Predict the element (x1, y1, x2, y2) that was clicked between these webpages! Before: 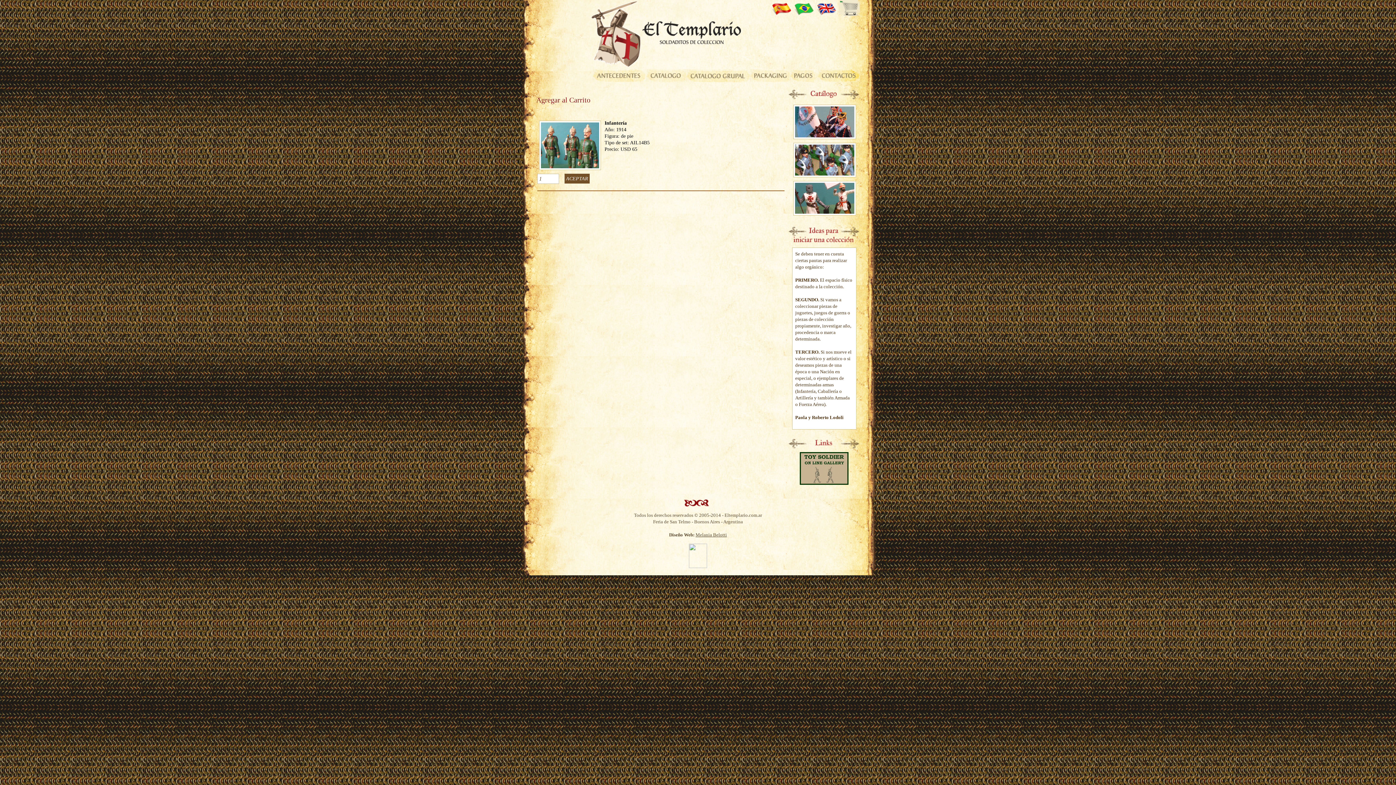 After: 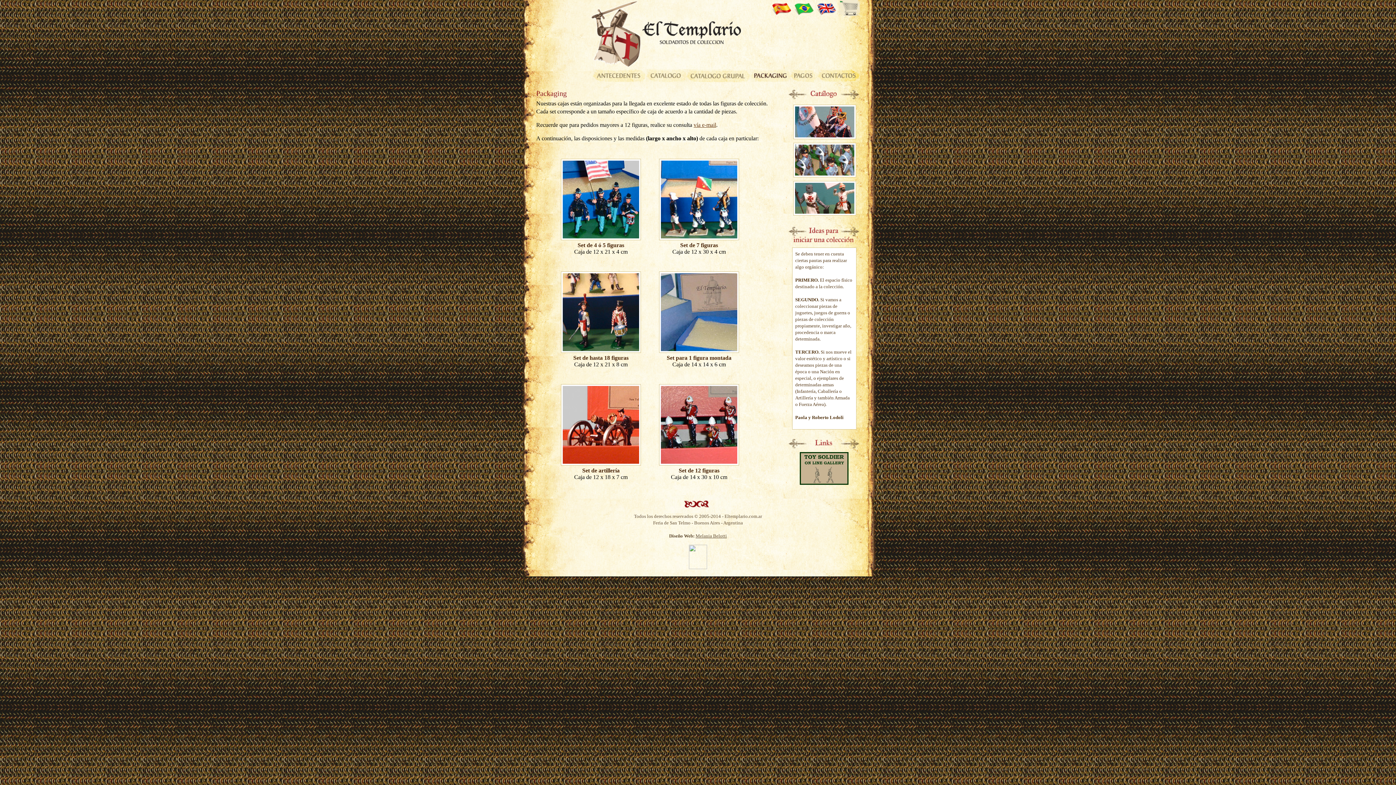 Action: bbox: (750, 69, 790, 82)